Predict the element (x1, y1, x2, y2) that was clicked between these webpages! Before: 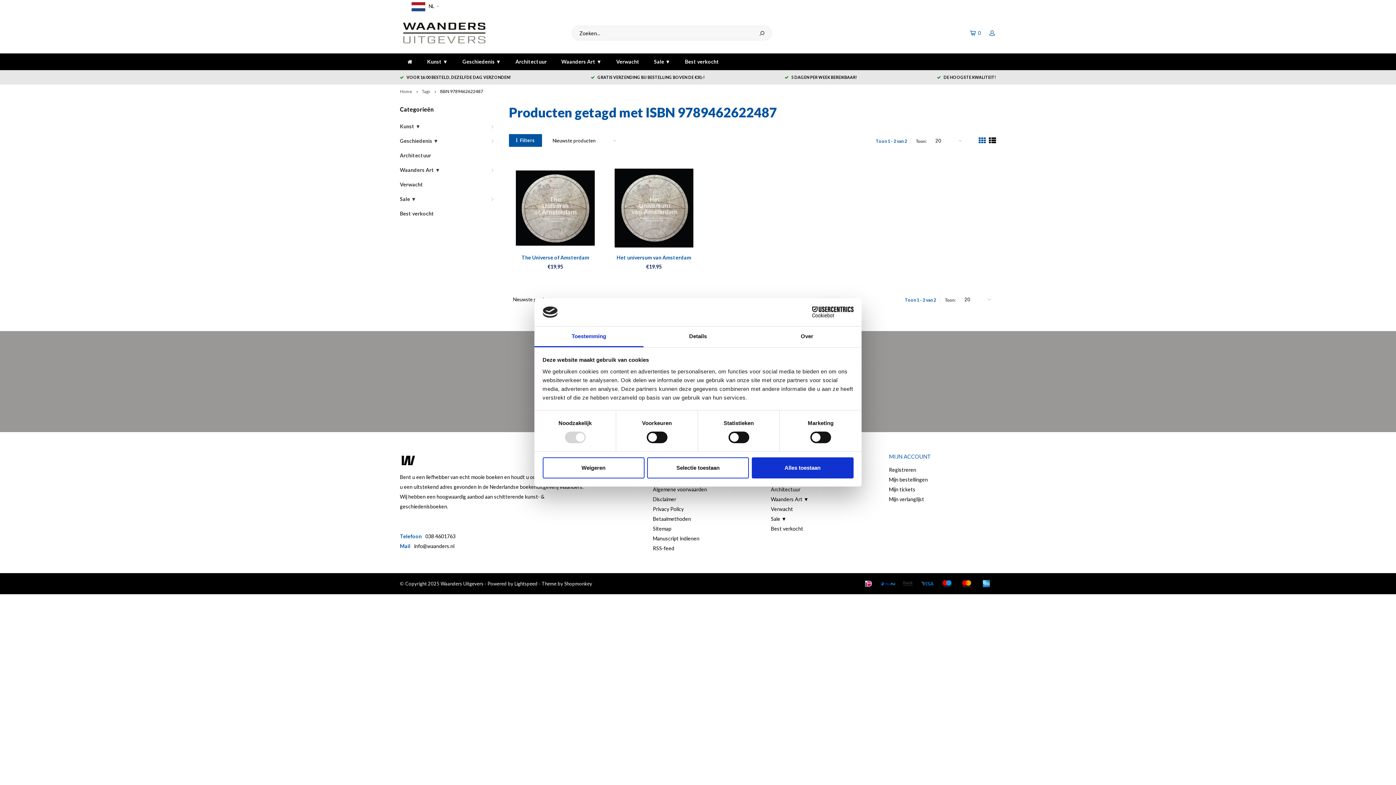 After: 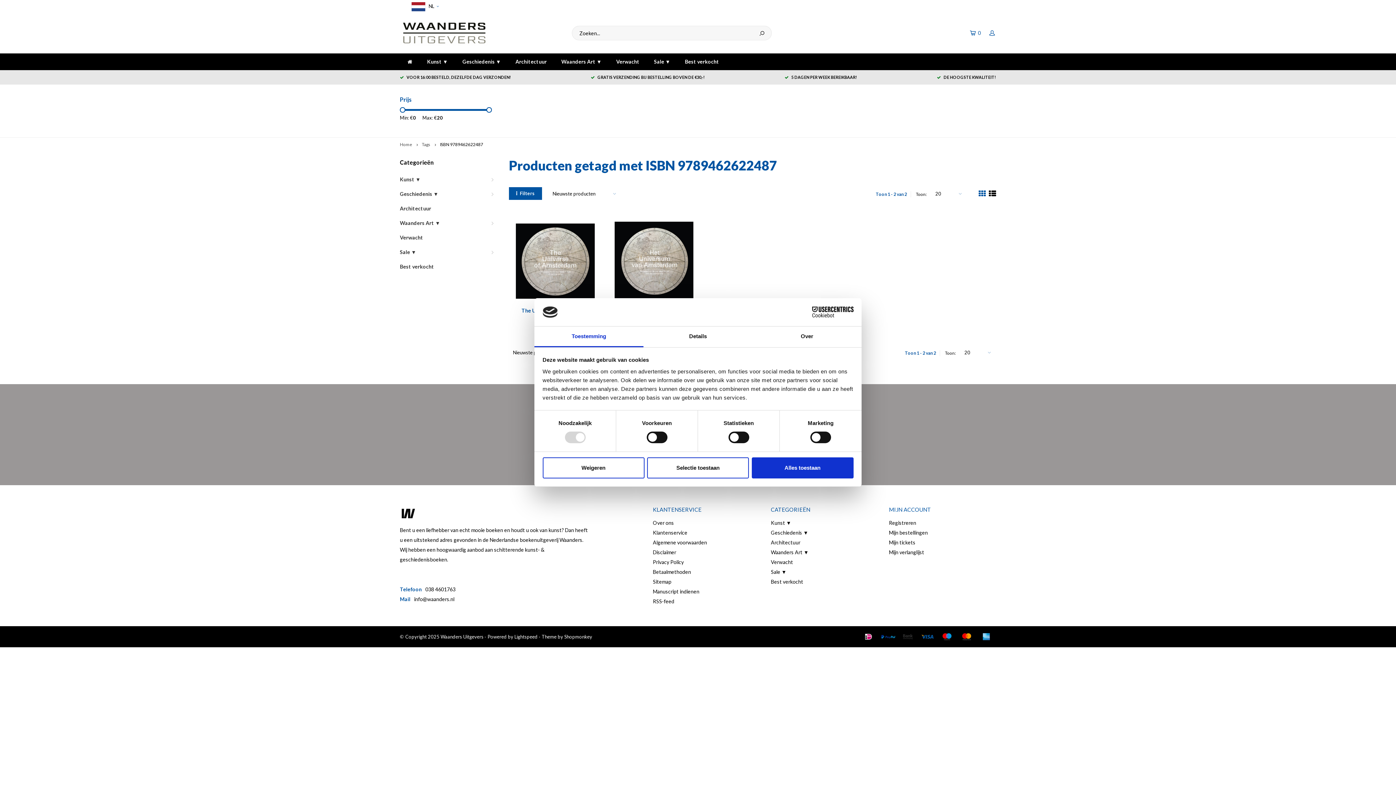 Action: bbox: (509, 134, 542, 146) label: Filters